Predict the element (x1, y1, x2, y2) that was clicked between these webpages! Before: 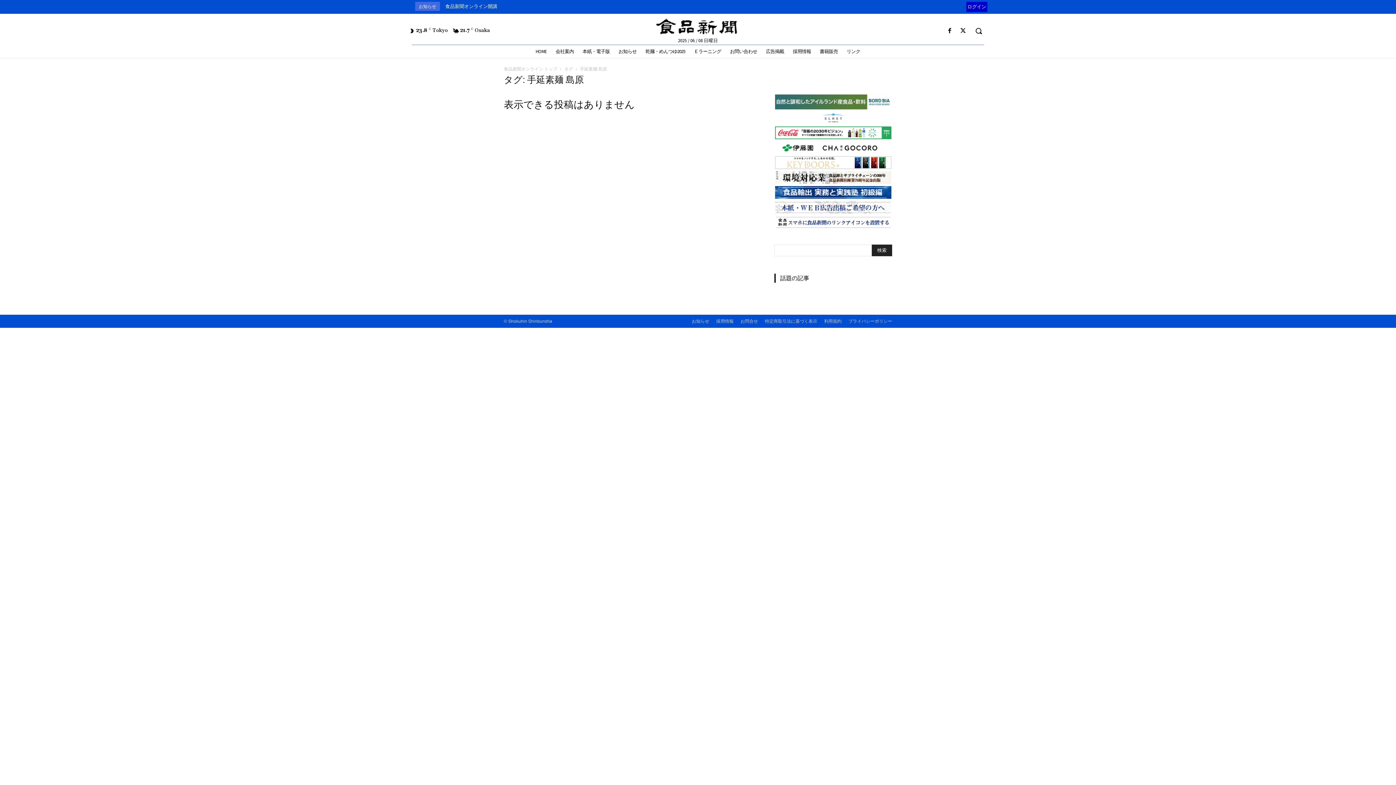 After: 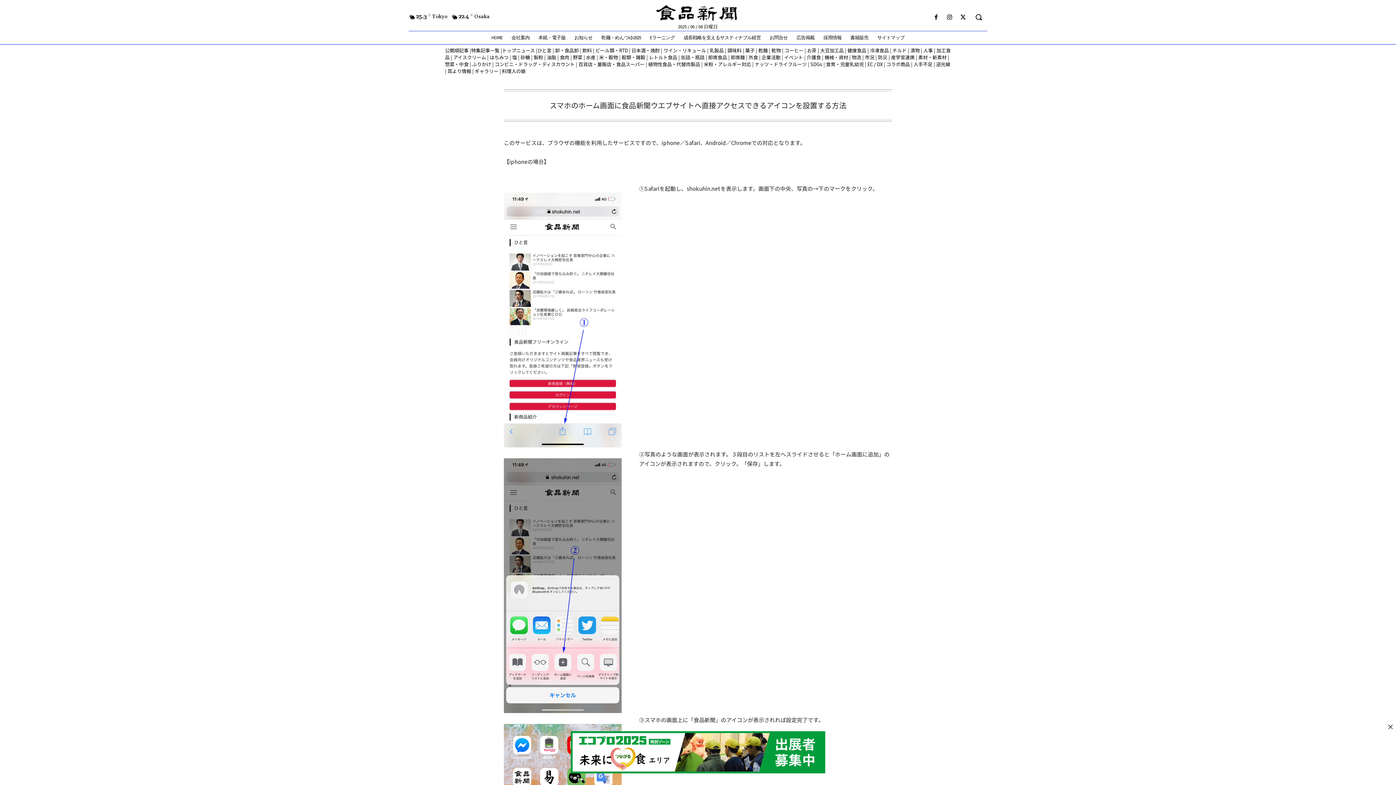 Action: bbox: (774, 216, 892, 228)